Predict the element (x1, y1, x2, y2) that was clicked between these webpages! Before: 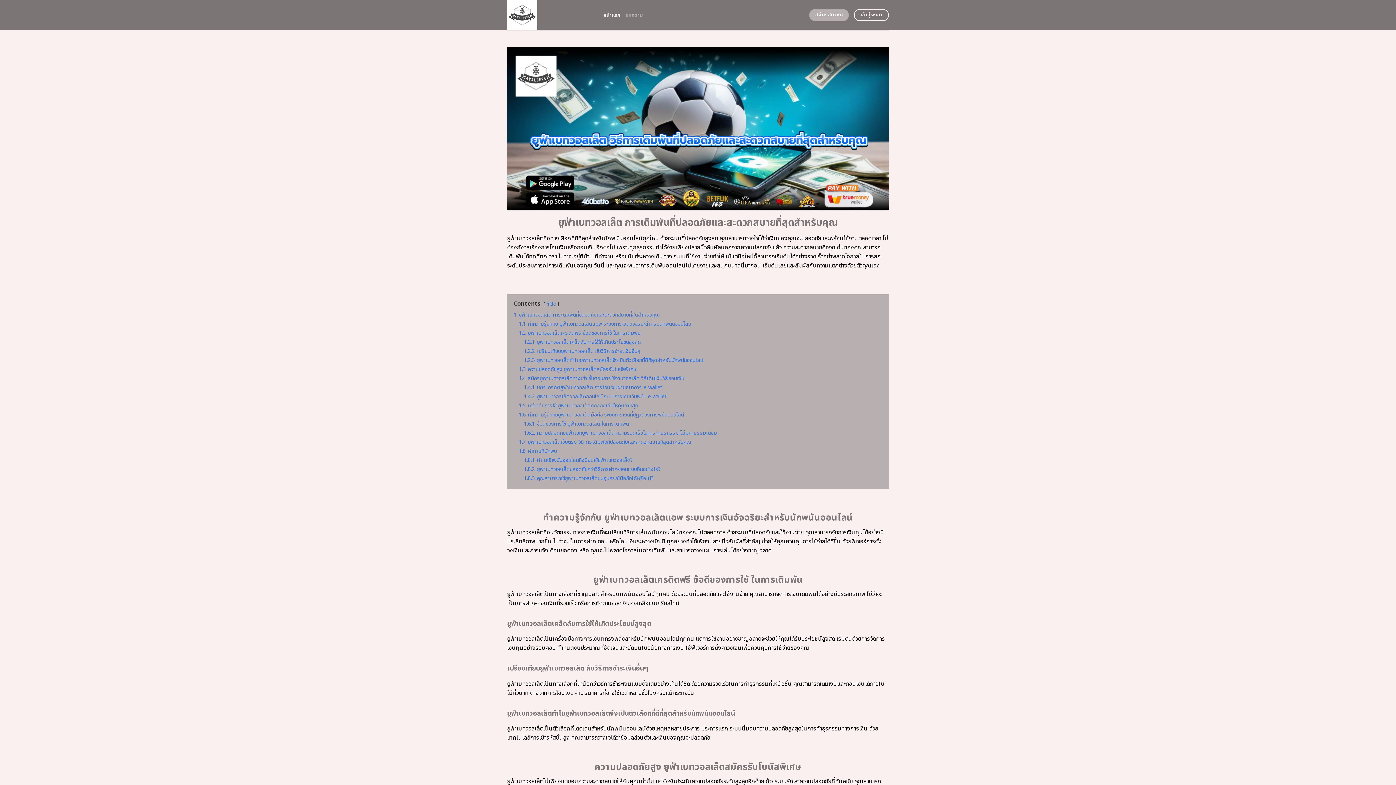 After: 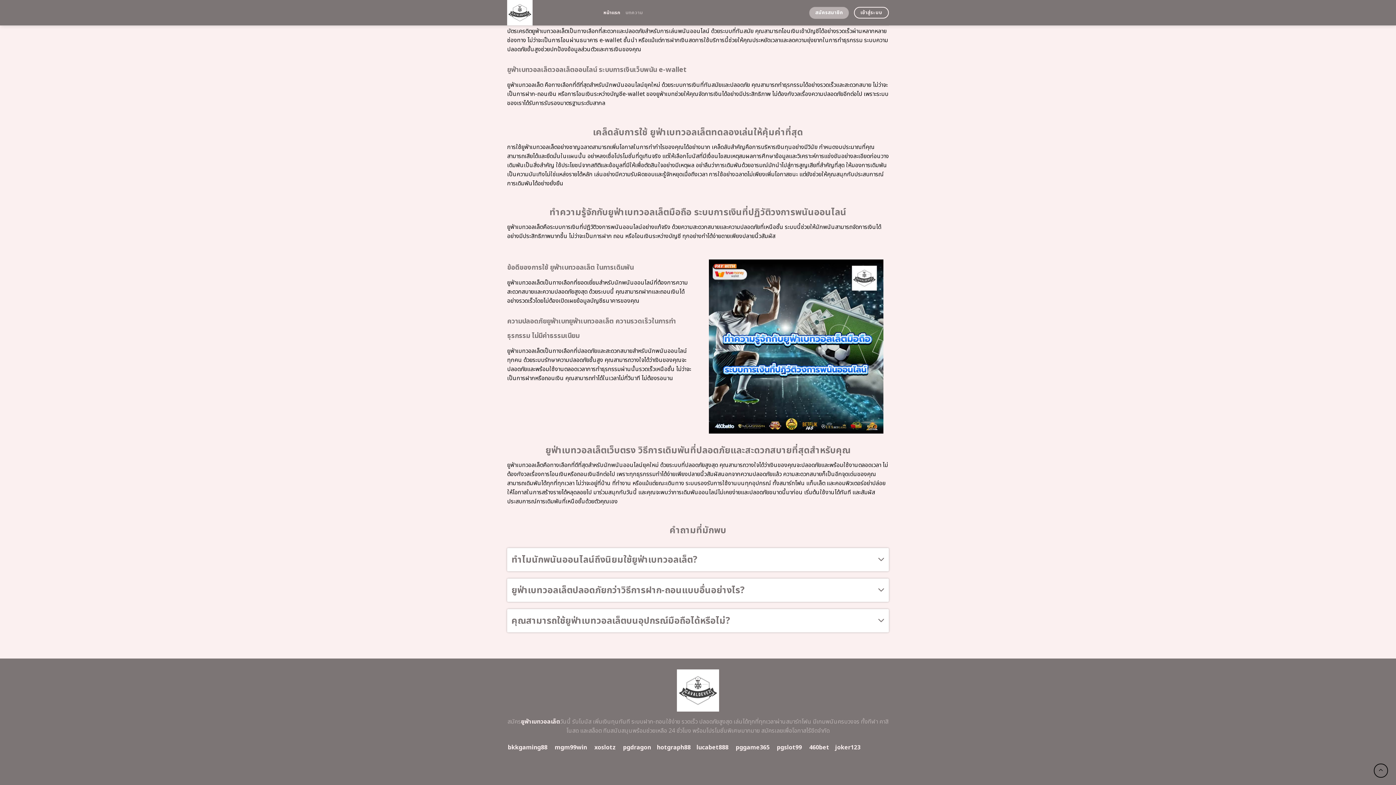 Action: bbox: (524, 456, 633, 464) label: 1.8.1 ทำไมนักพนันออนไลน์ถึงนิยมใช้ยูฟ่าเบทวอลเล็ต?